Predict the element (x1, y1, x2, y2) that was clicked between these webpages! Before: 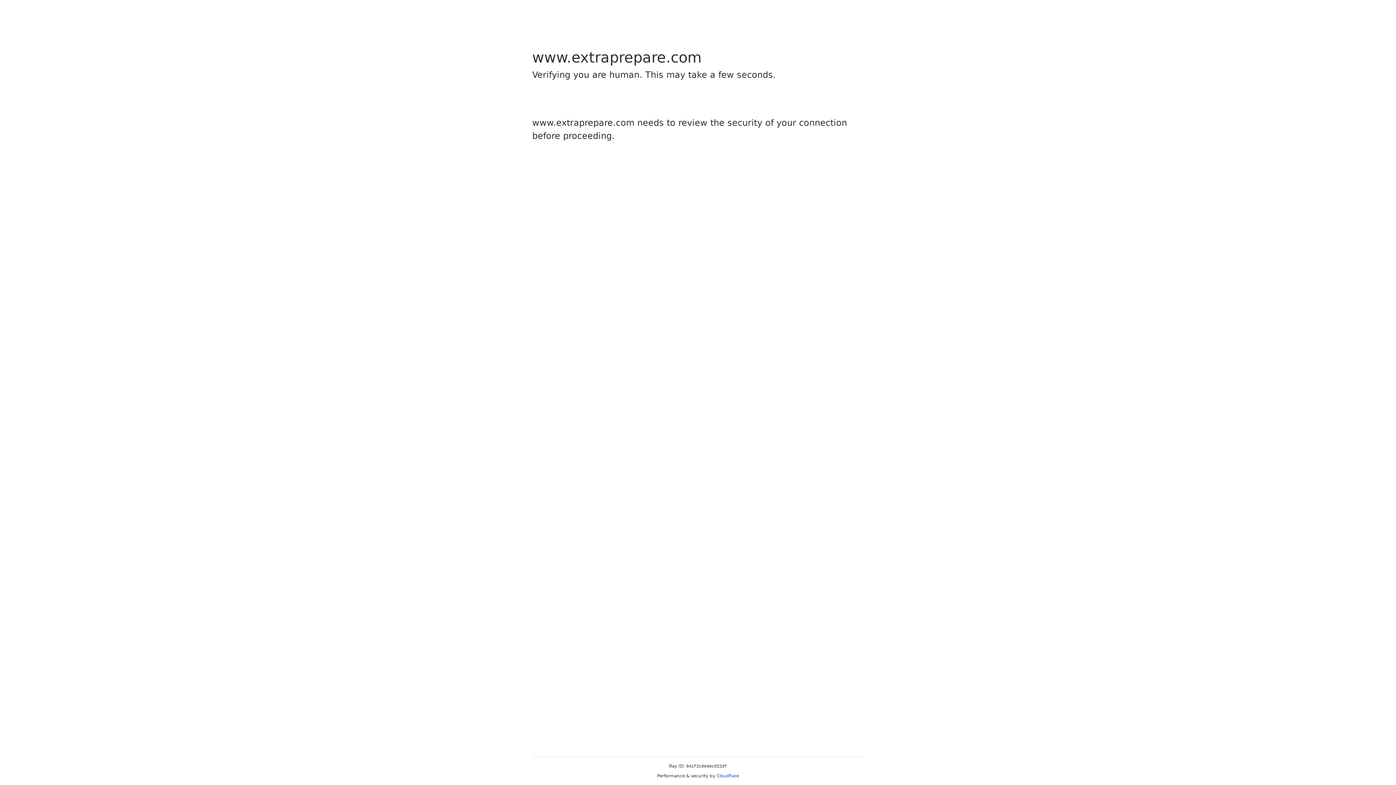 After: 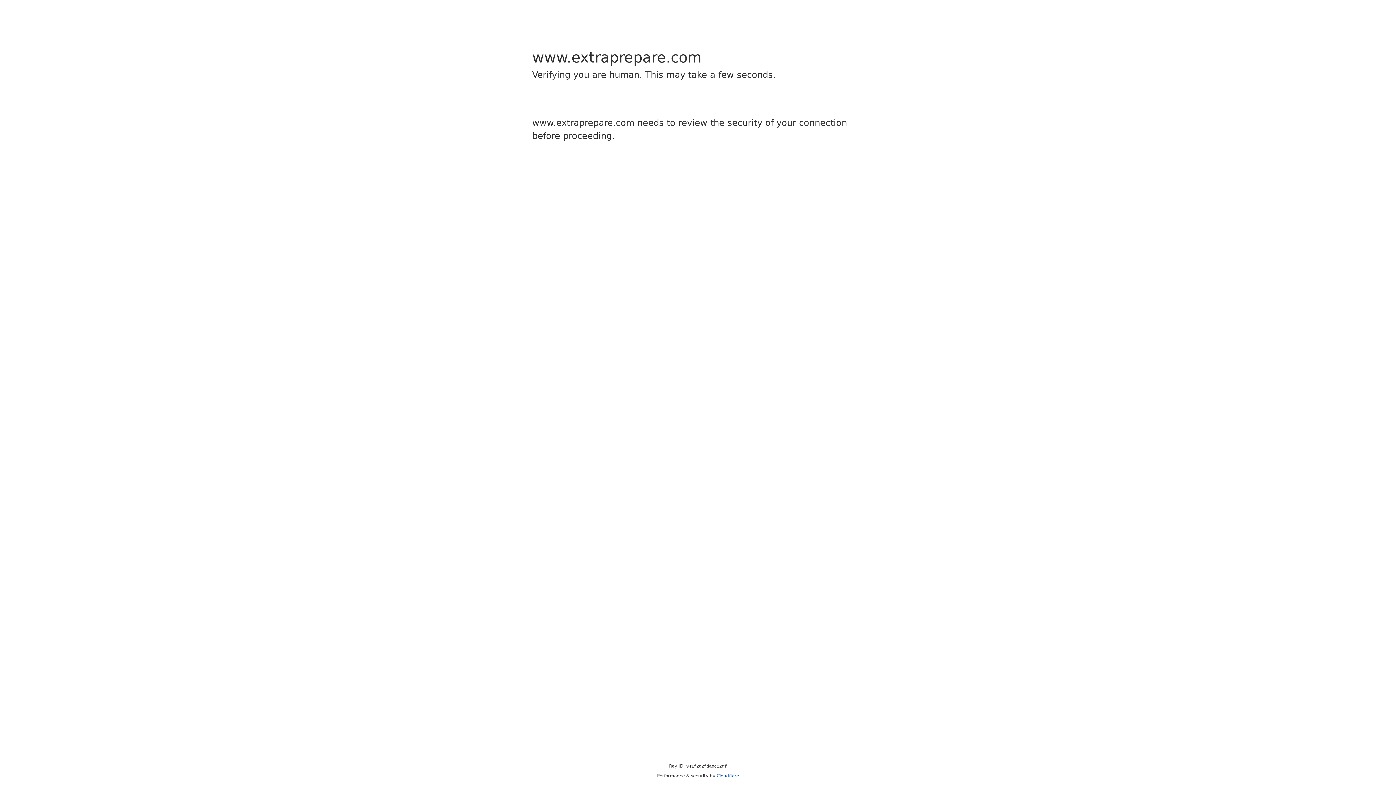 Action: label: Cloudflare bbox: (716, 773, 739, 778)